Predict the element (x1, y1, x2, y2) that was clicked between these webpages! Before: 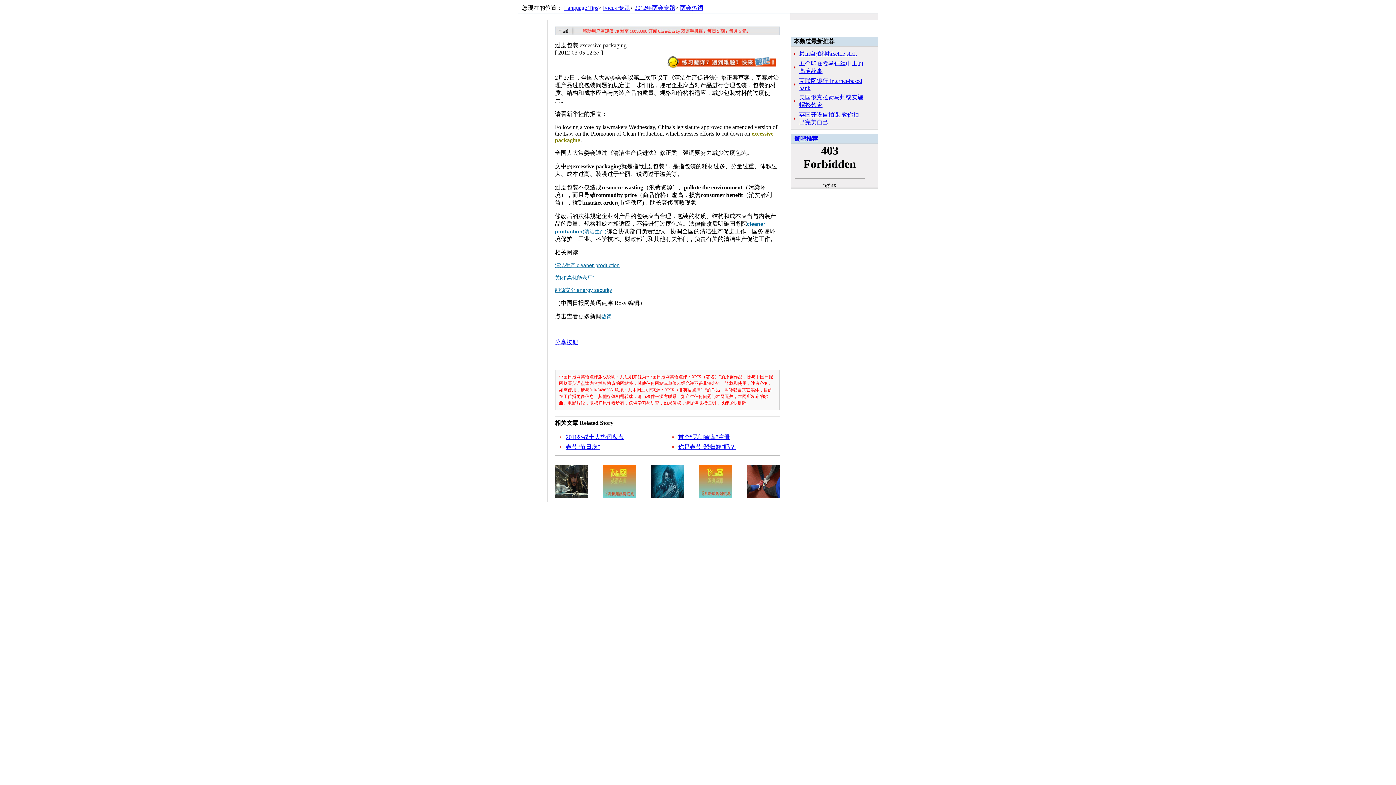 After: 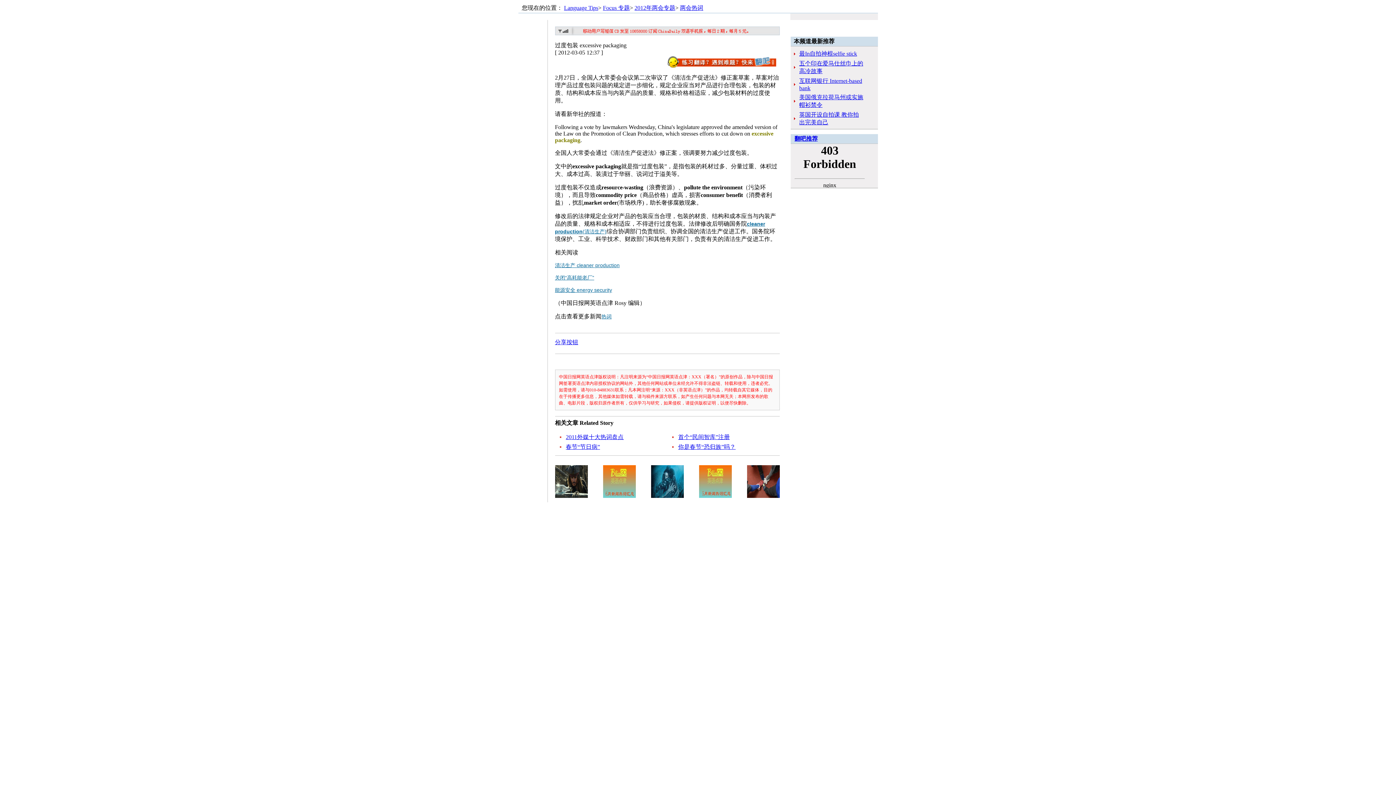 Action: label: 你是春节“恐归族”吗？ bbox: (678, 444, 735, 450)